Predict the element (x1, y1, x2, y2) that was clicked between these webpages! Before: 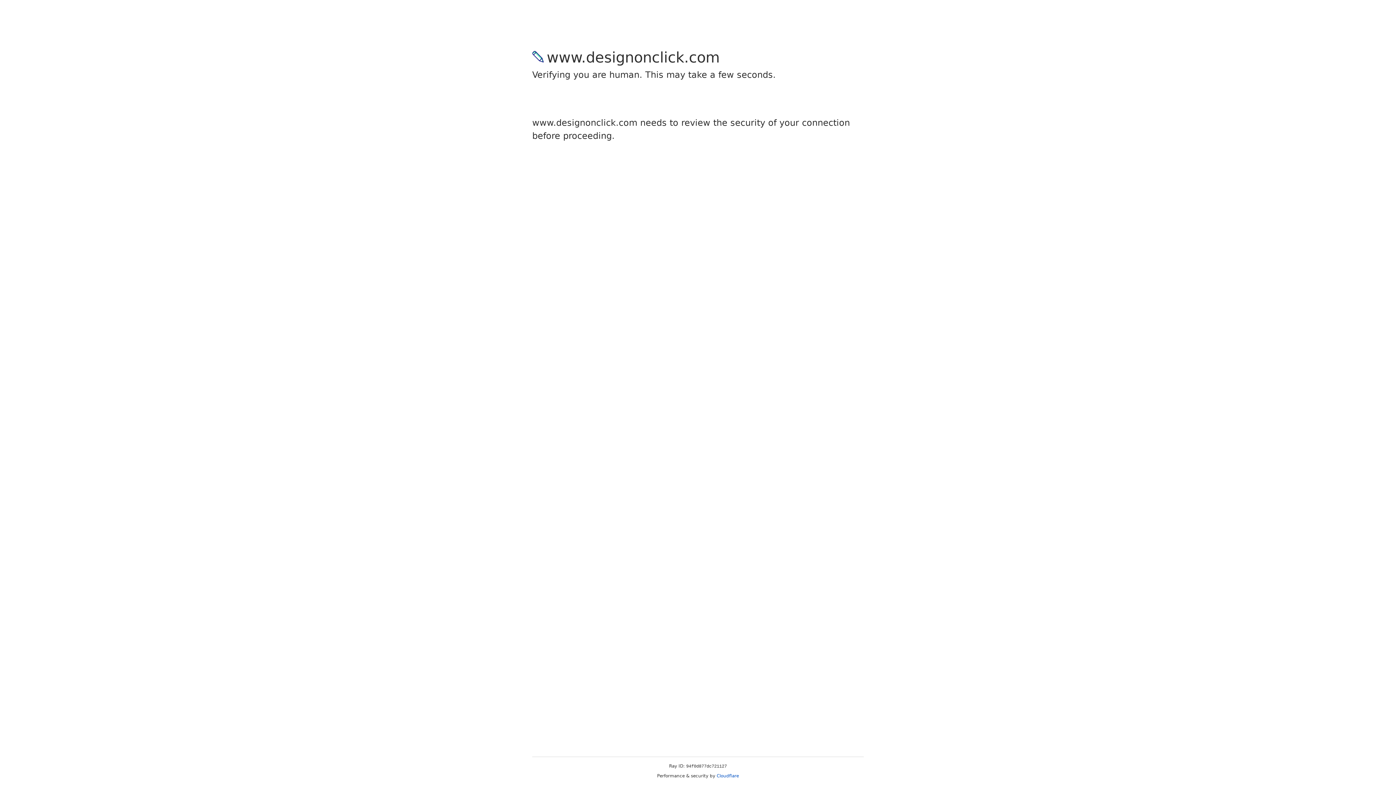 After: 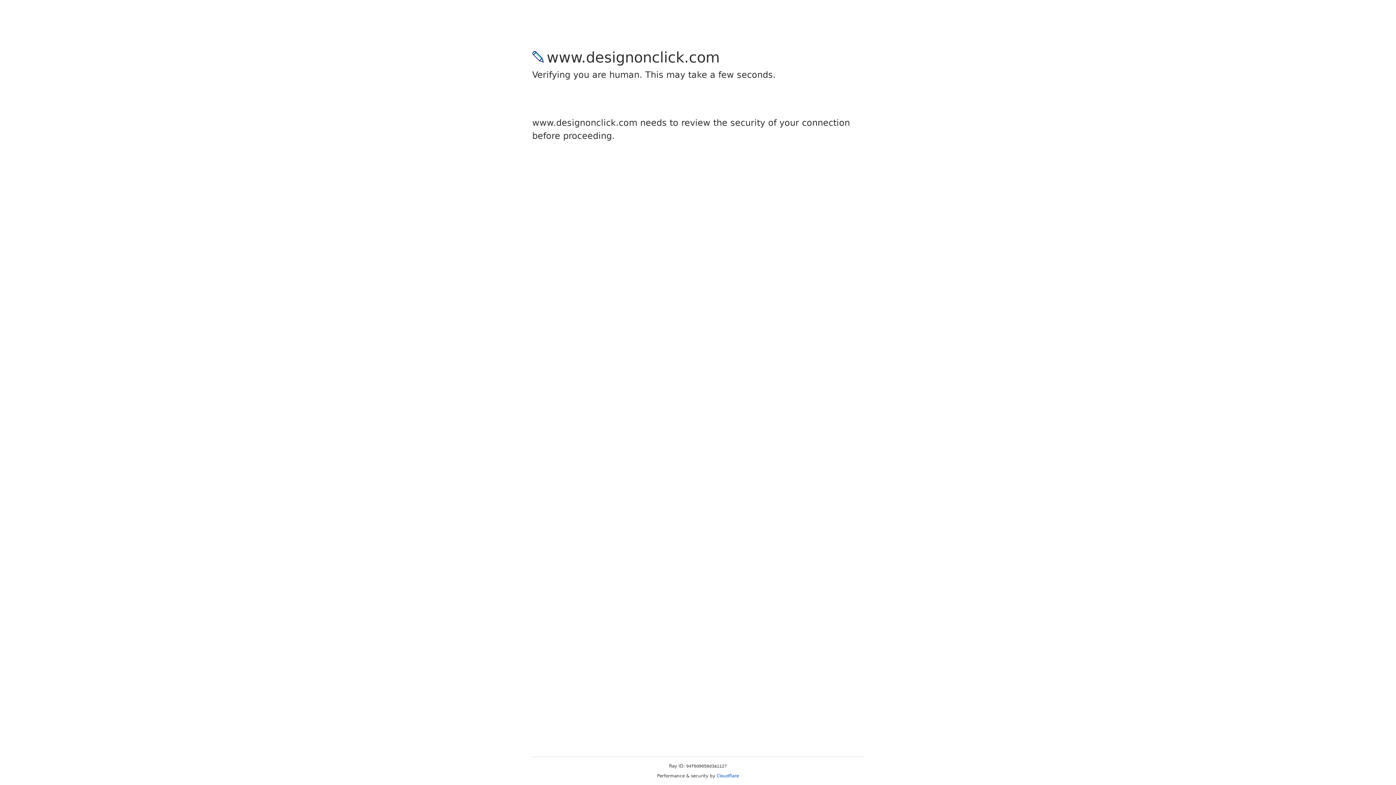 Action: label: Cloudflare bbox: (716, 773, 739, 778)